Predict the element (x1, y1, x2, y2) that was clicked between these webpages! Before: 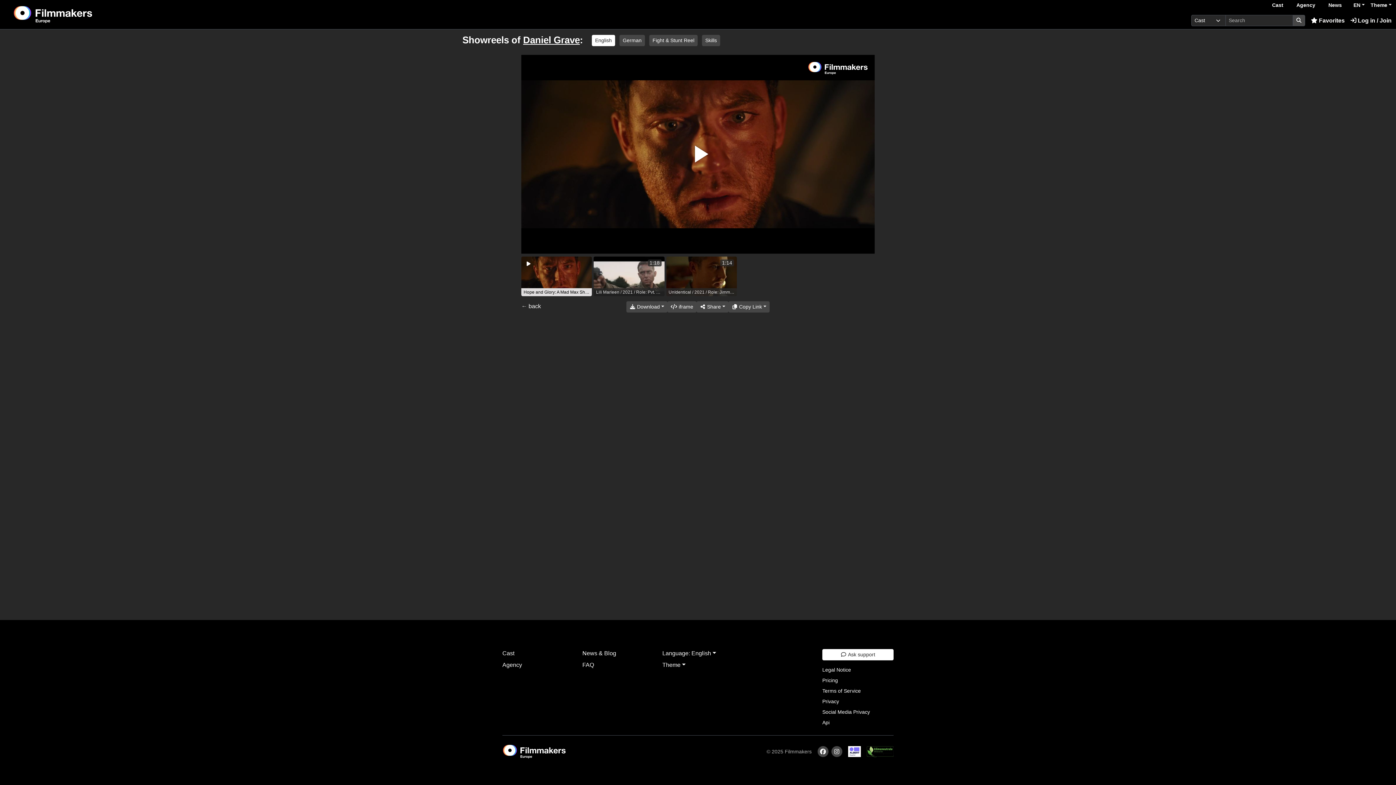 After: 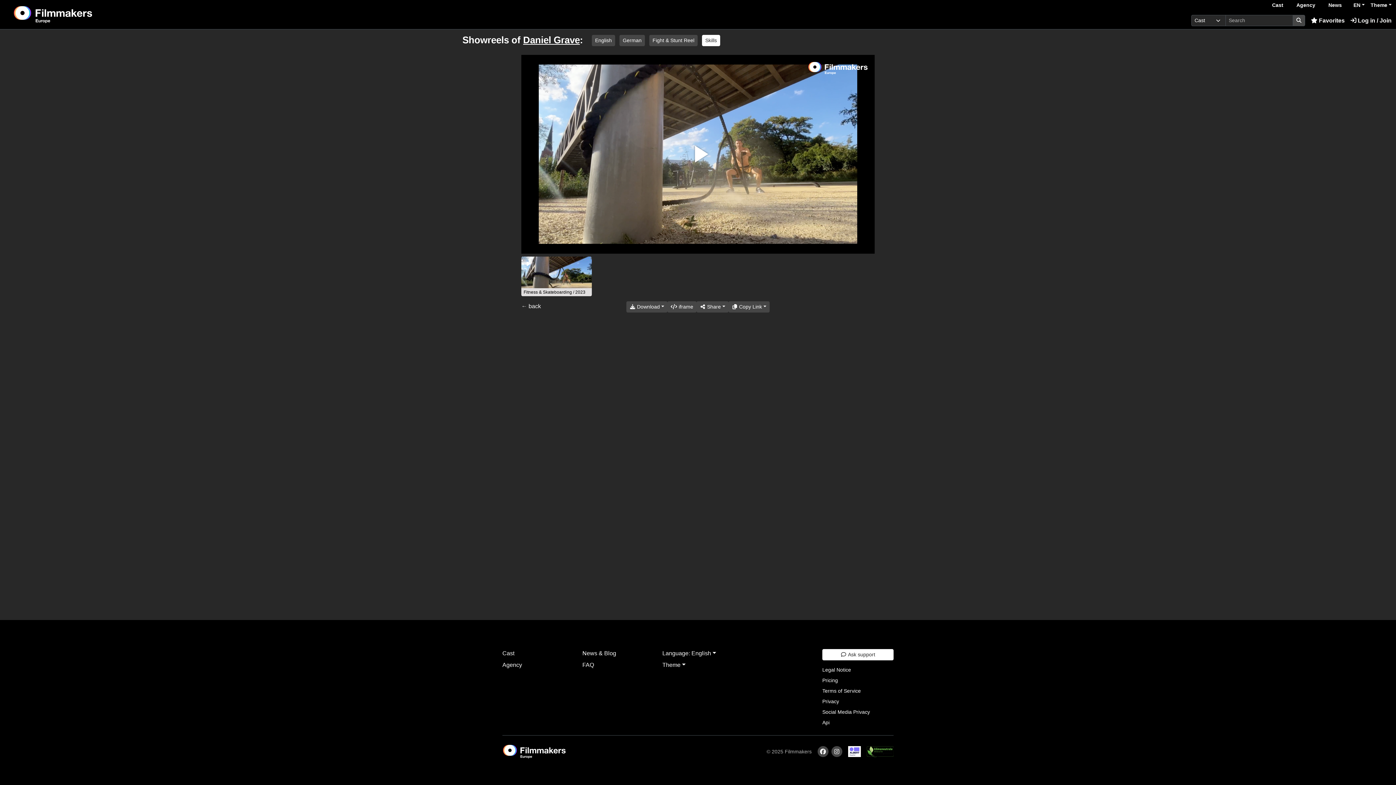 Action: bbox: (702, 34, 720, 46) label: Skills